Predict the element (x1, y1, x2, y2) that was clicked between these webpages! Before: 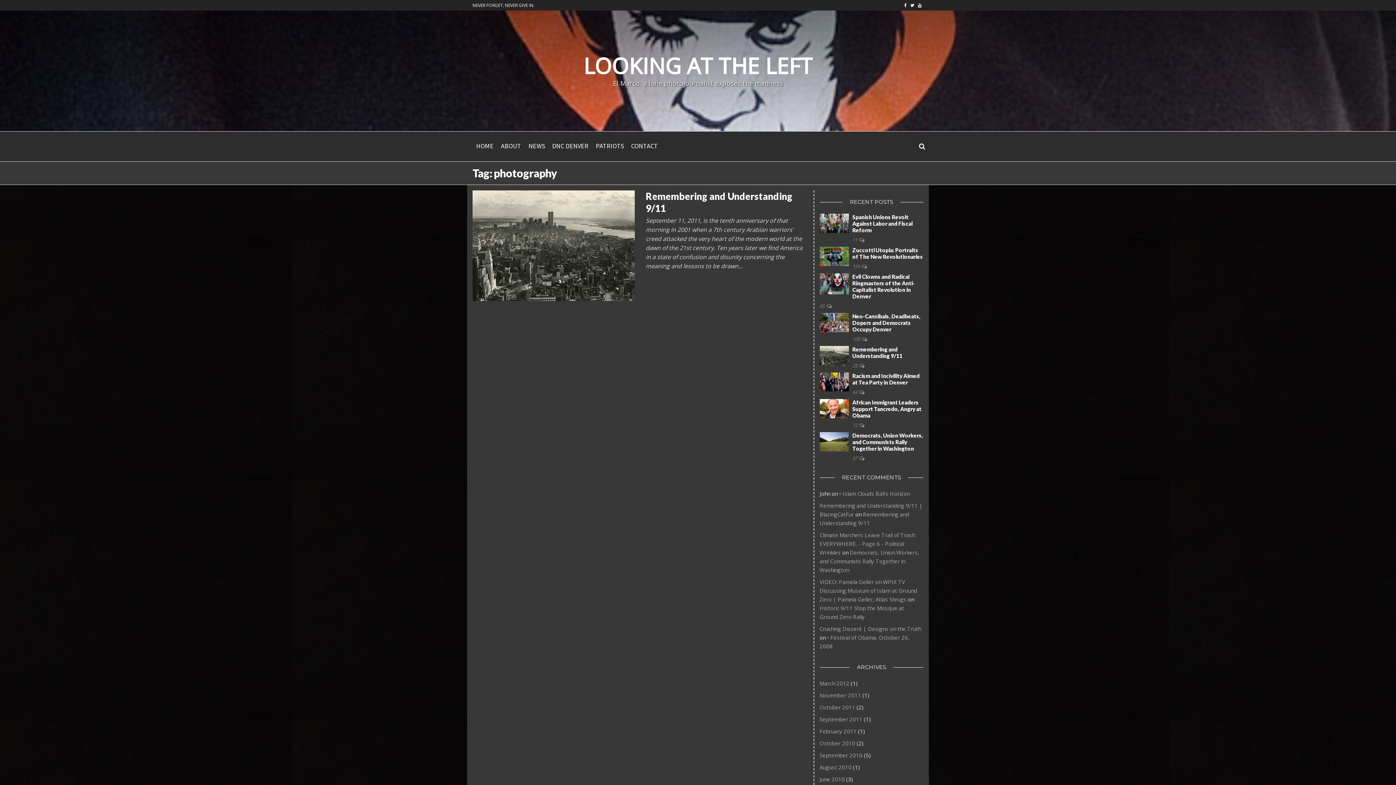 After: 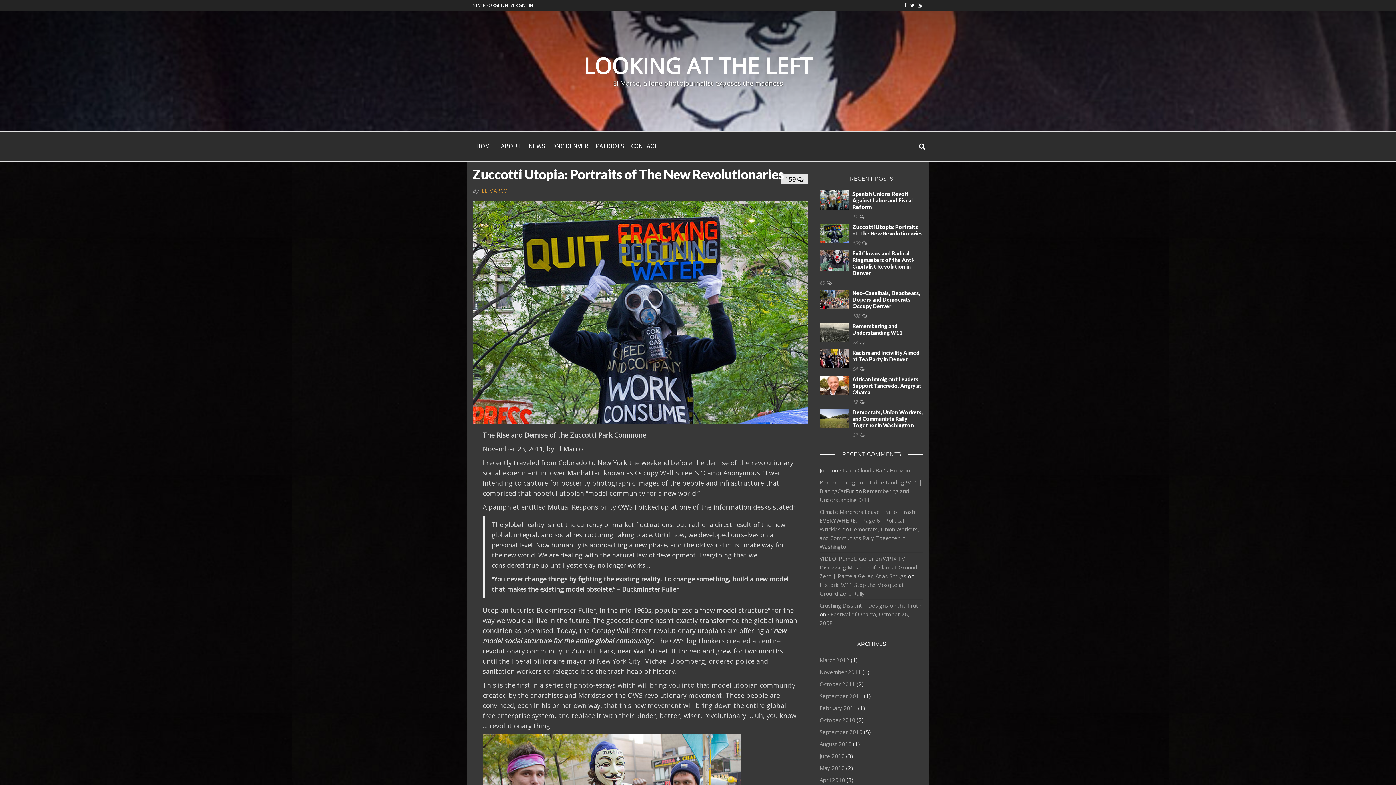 Action: bbox: (819, 252, 848, 259)